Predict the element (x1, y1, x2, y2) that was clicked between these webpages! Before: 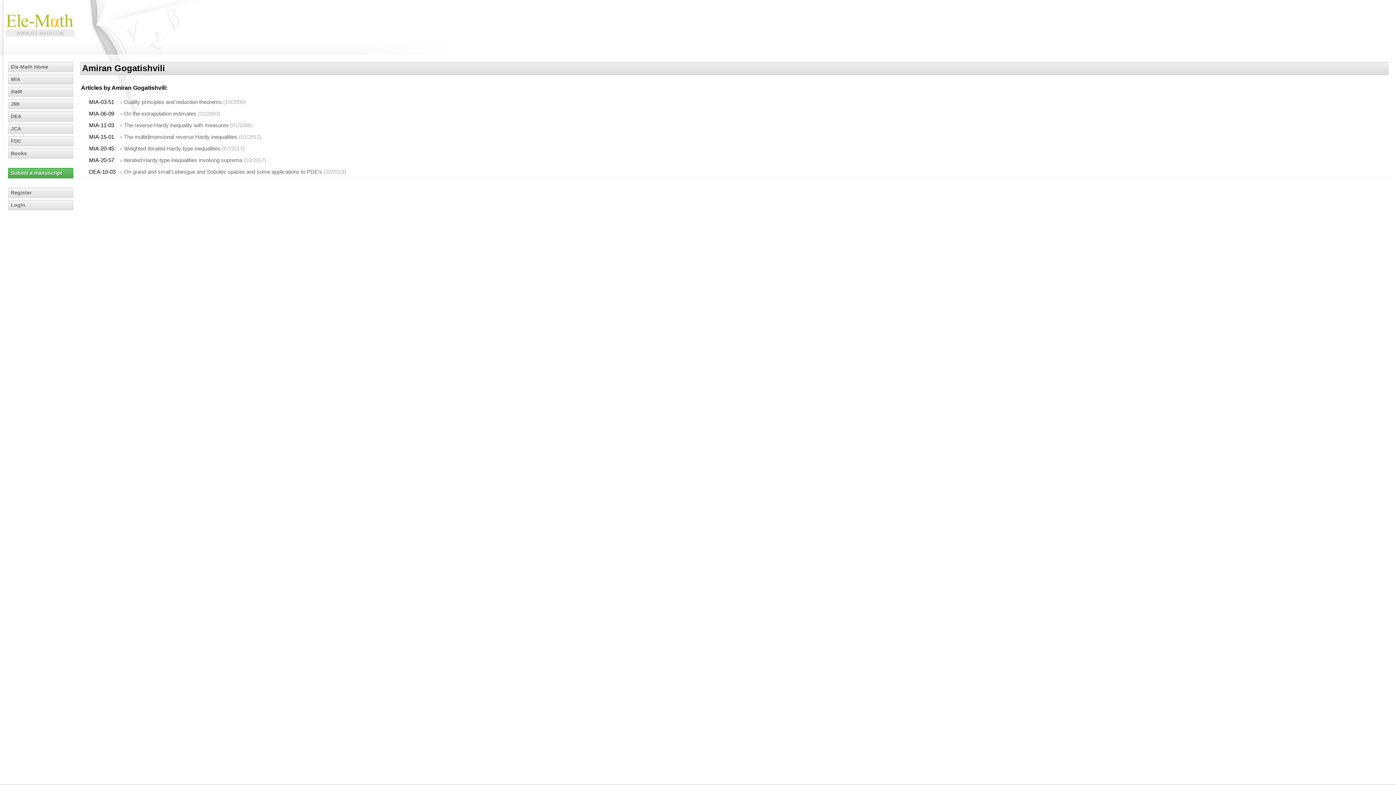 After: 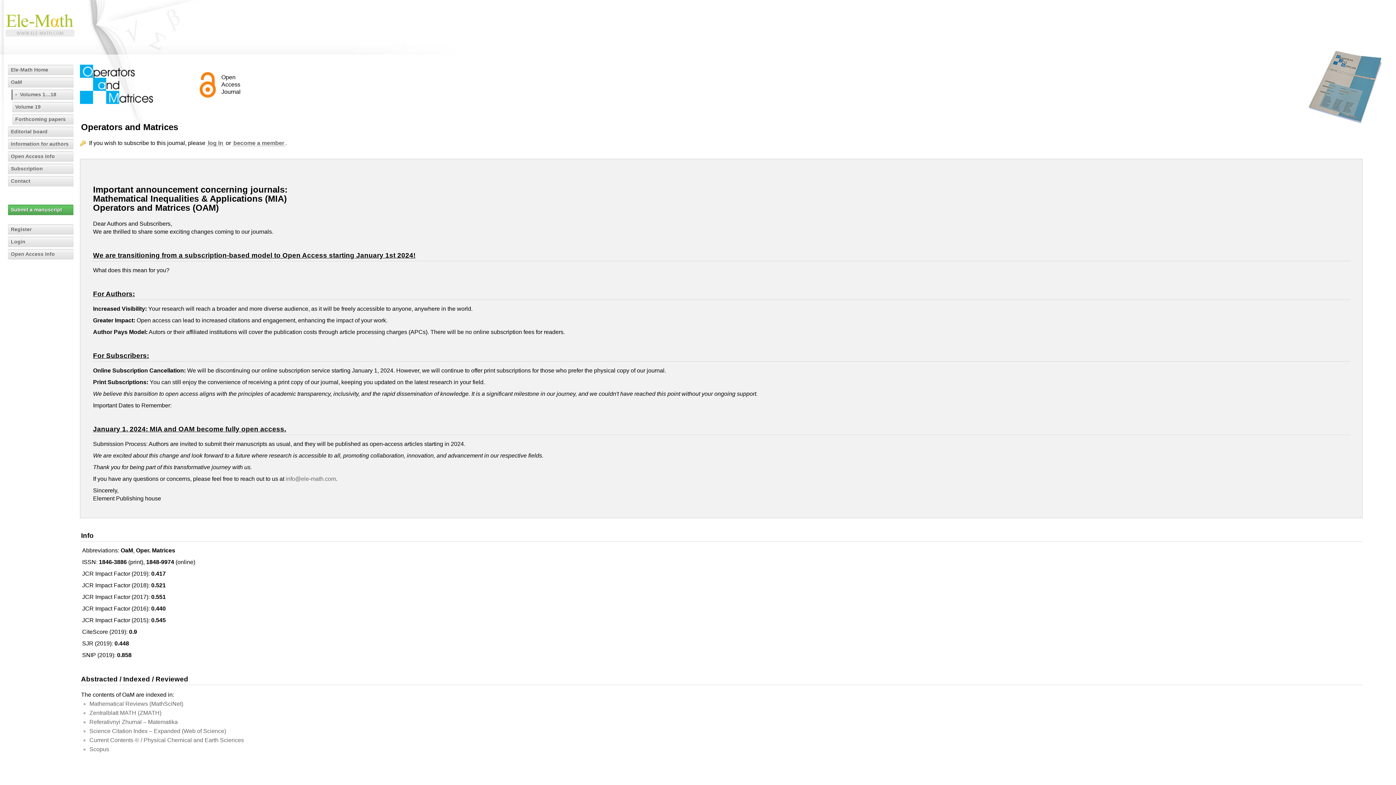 Action: label: OaM bbox: (8, 86, 73, 97)